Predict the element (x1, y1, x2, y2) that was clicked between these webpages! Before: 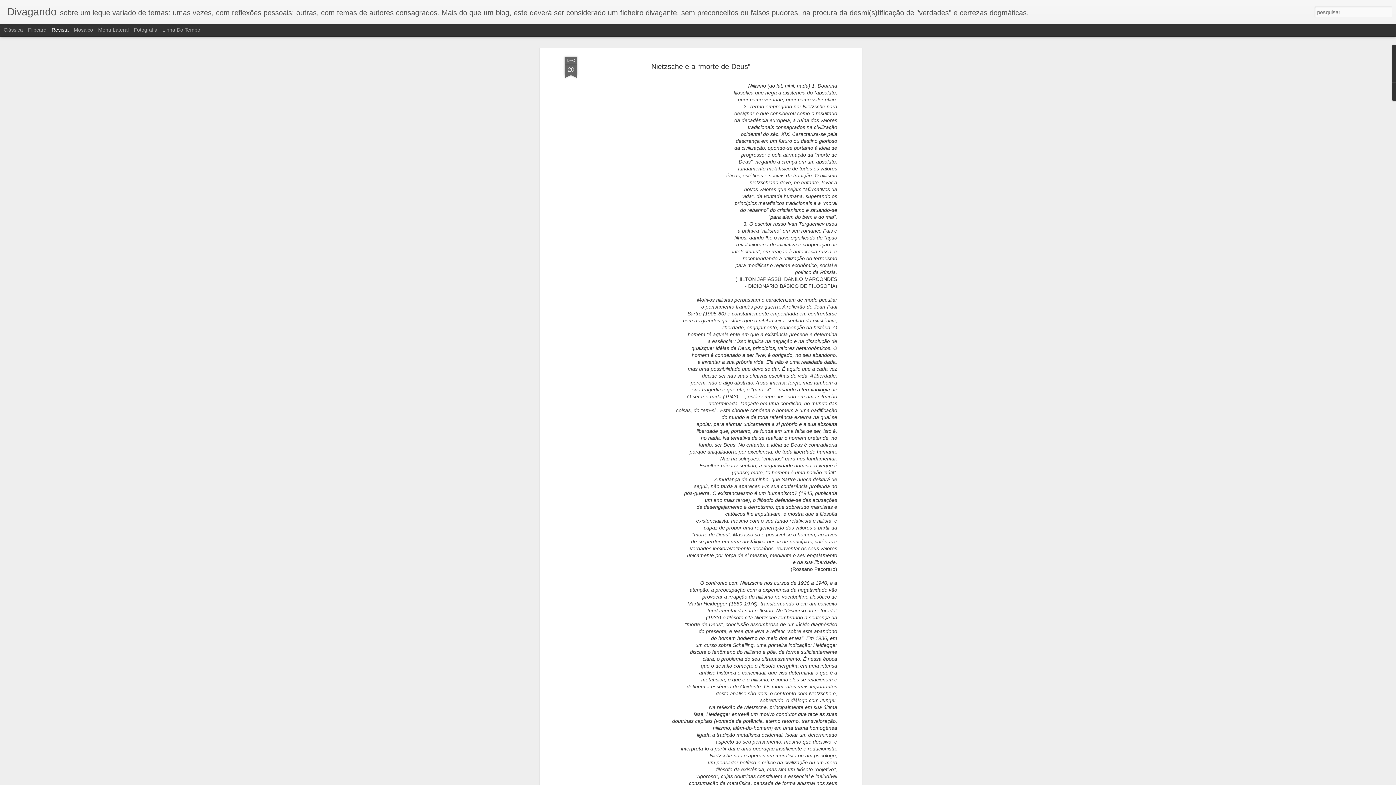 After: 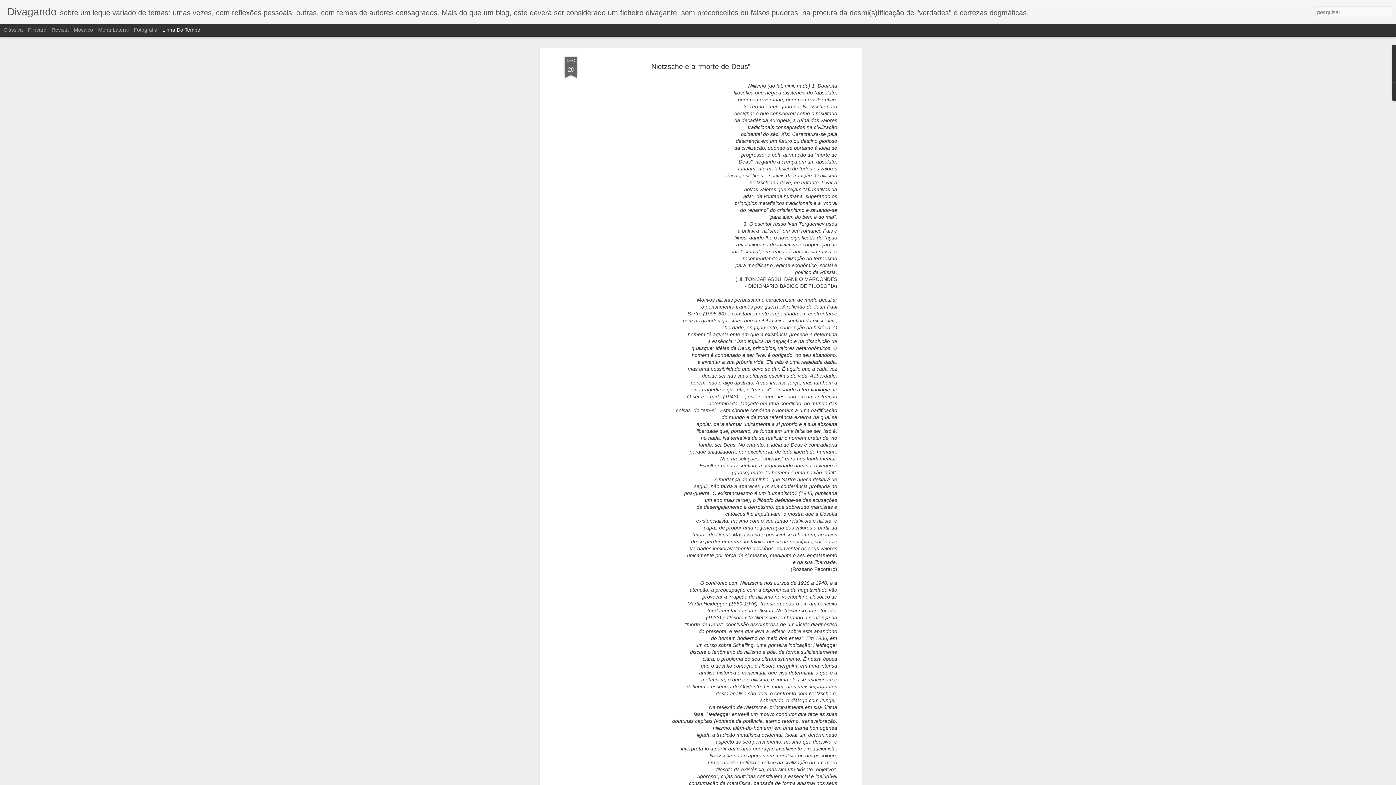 Action: label: Linha Do Tempo bbox: (162, 26, 200, 32)